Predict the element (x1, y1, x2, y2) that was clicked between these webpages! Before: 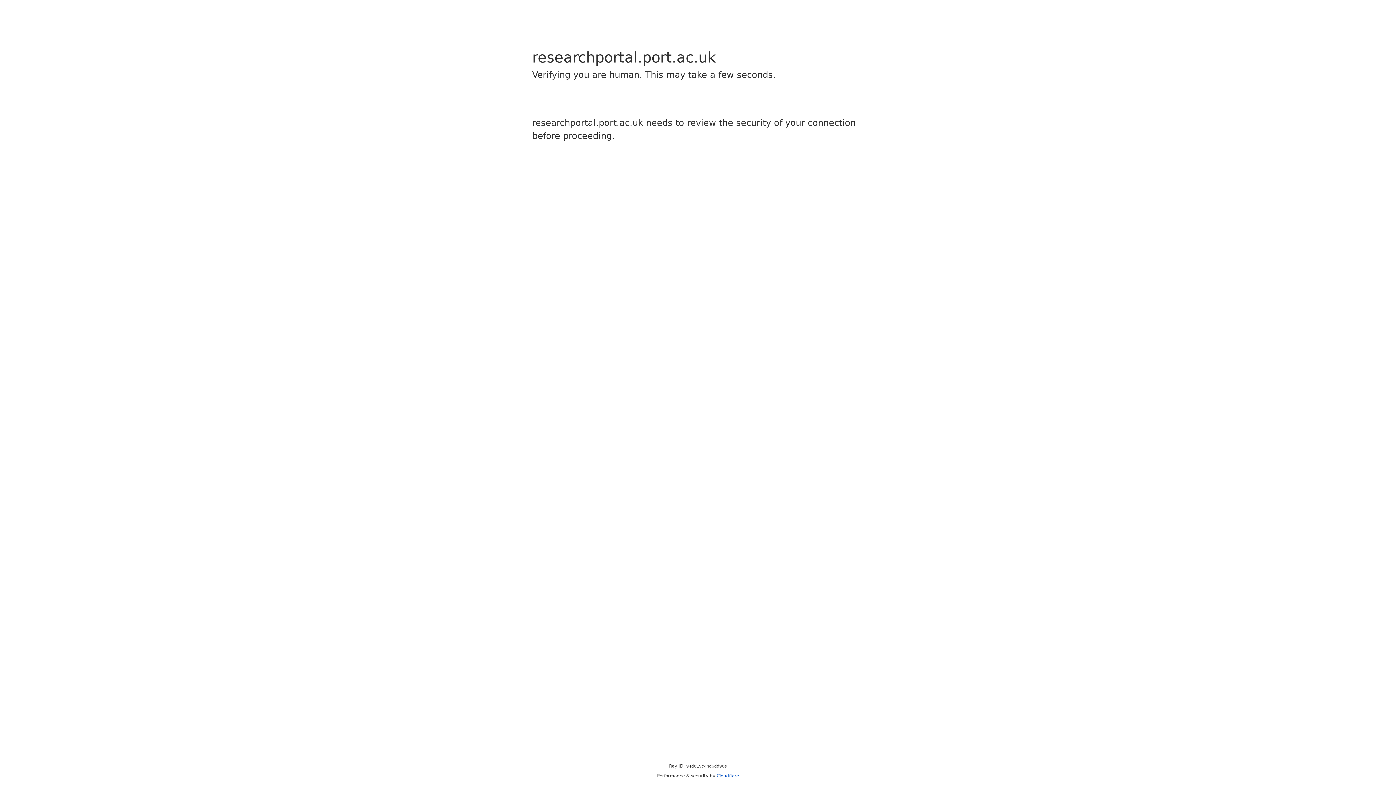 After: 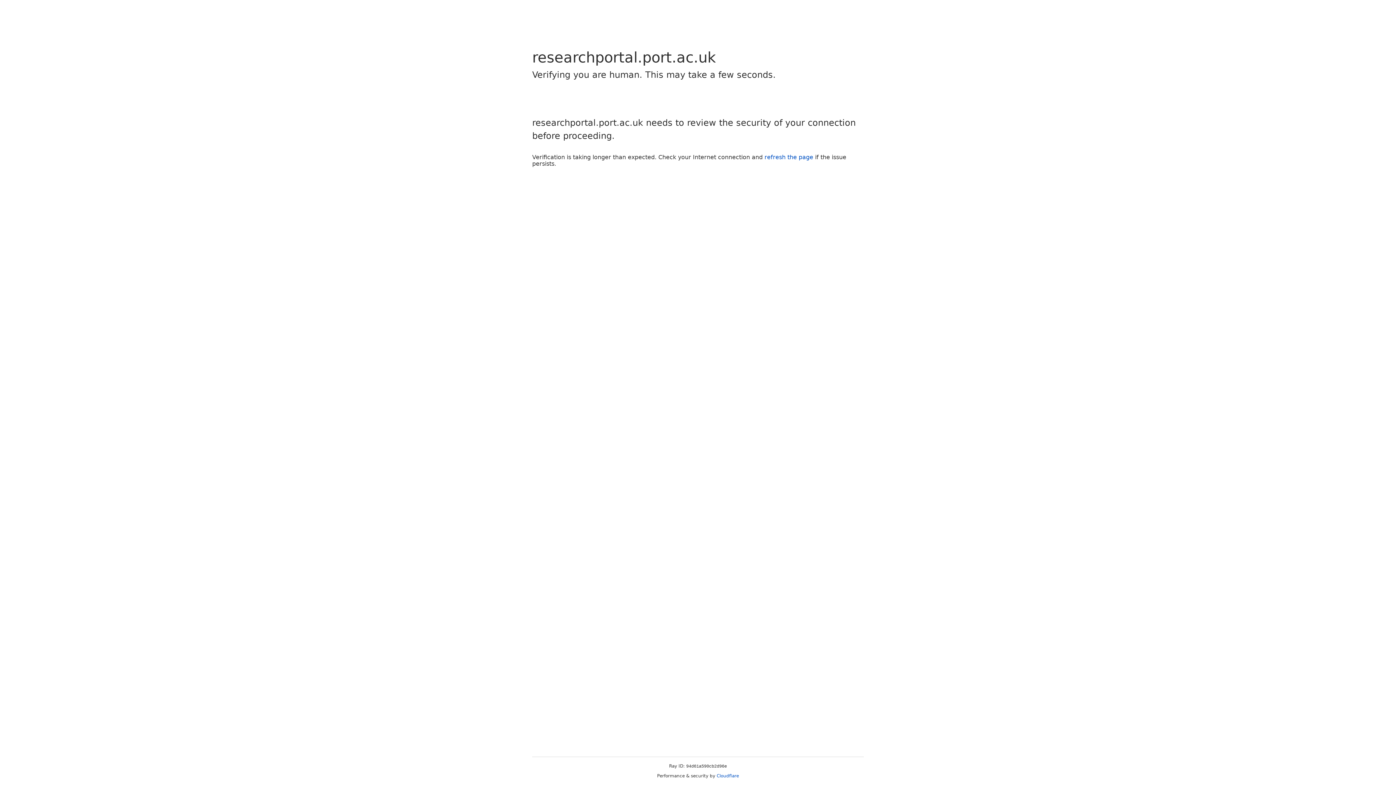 Action: label: Cloudflare bbox: (716, 773, 739, 778)